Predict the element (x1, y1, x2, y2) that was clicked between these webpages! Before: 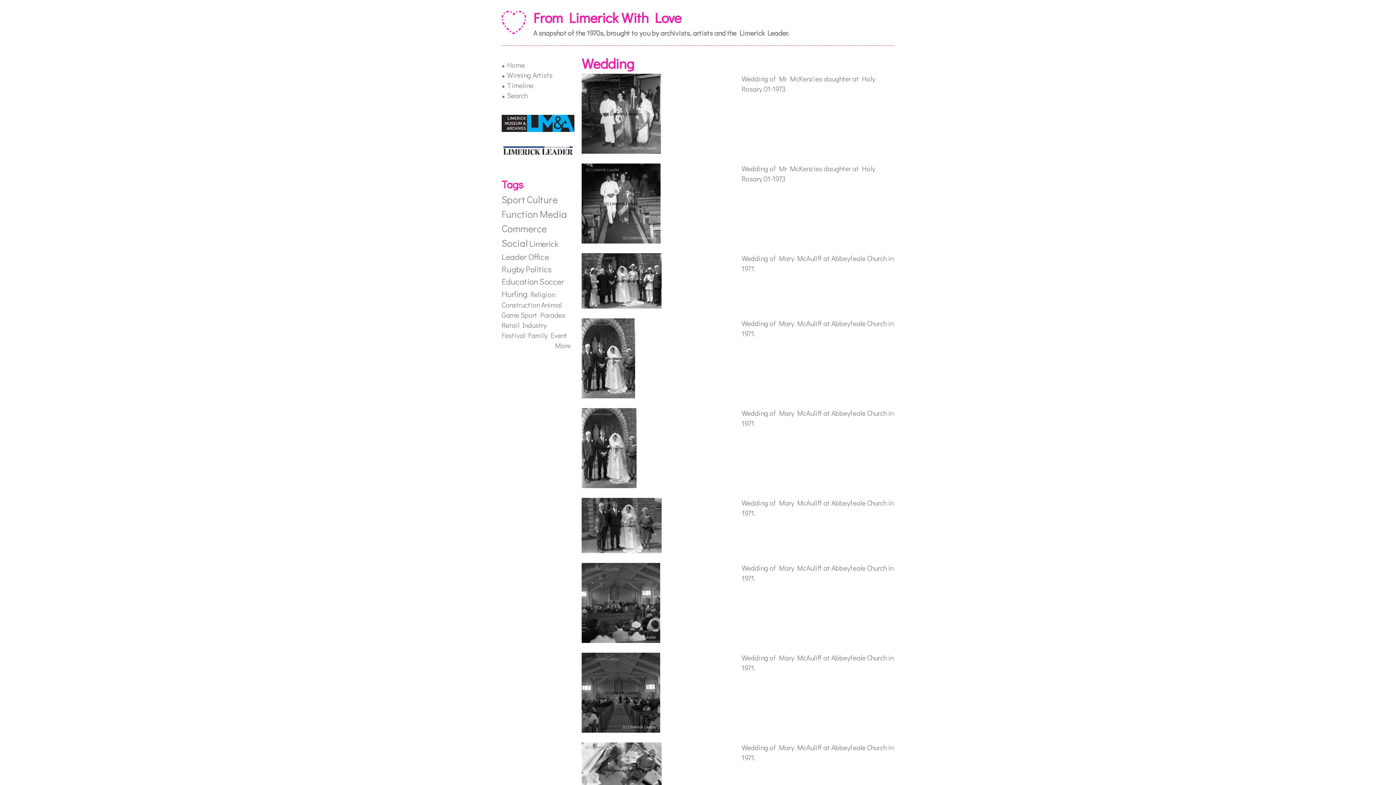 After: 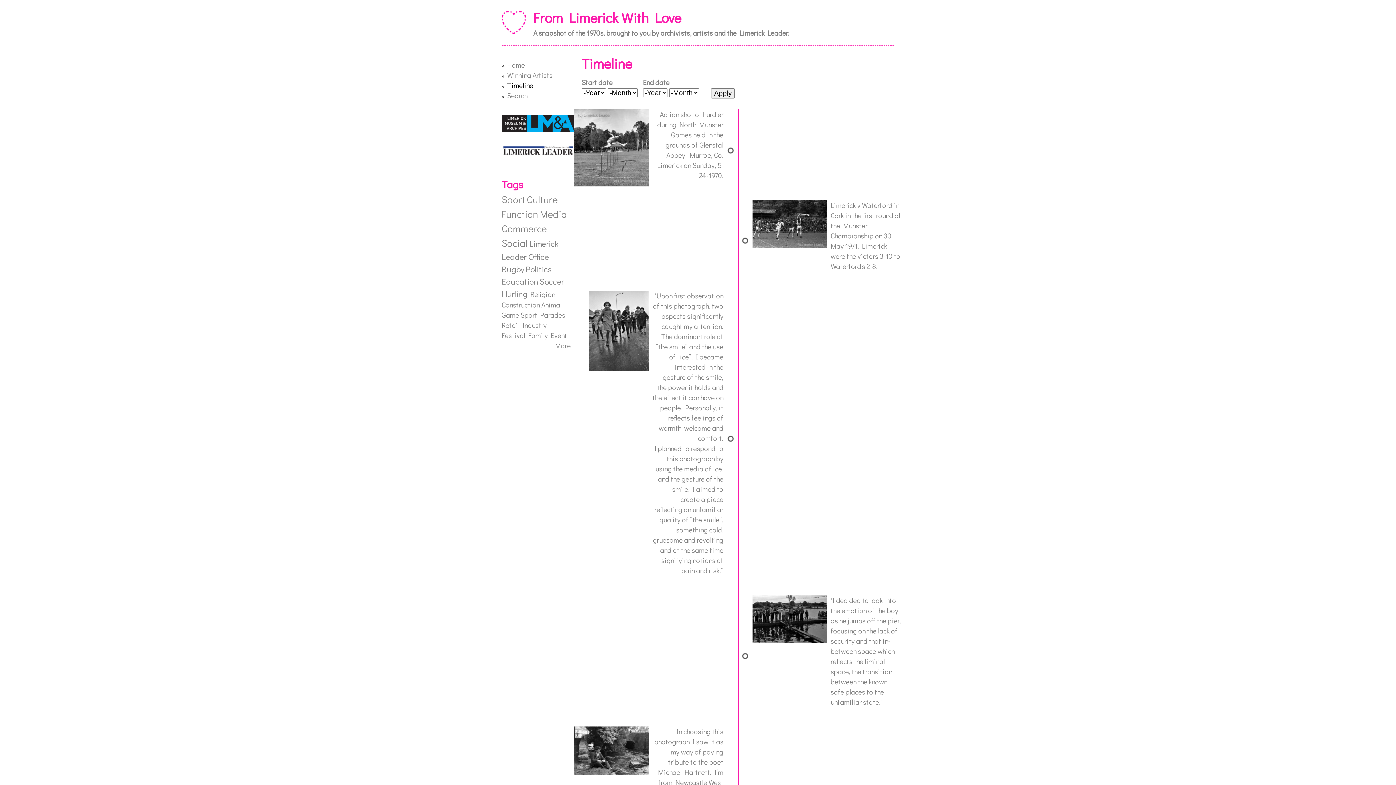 Action: label: Timeline bbox: (507, 80, 533, 89)